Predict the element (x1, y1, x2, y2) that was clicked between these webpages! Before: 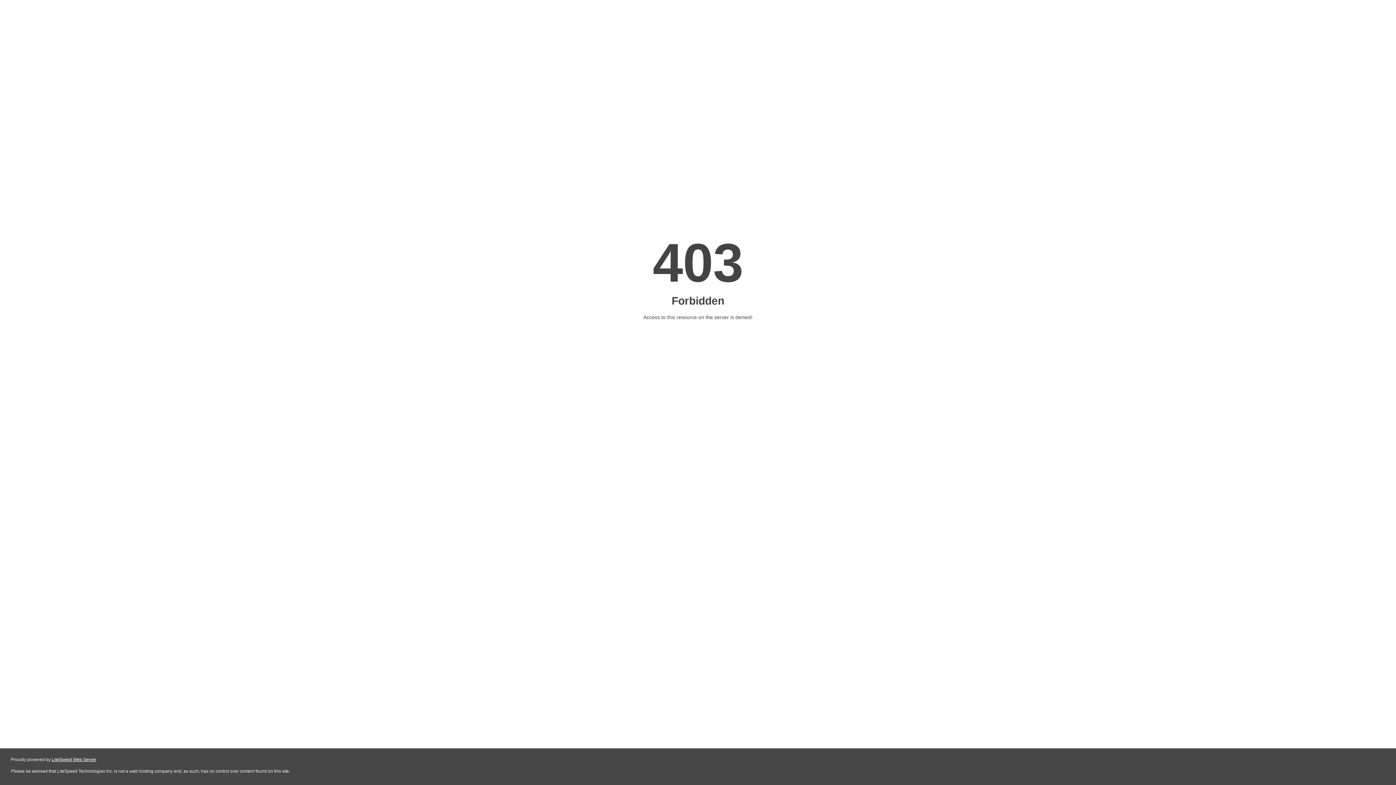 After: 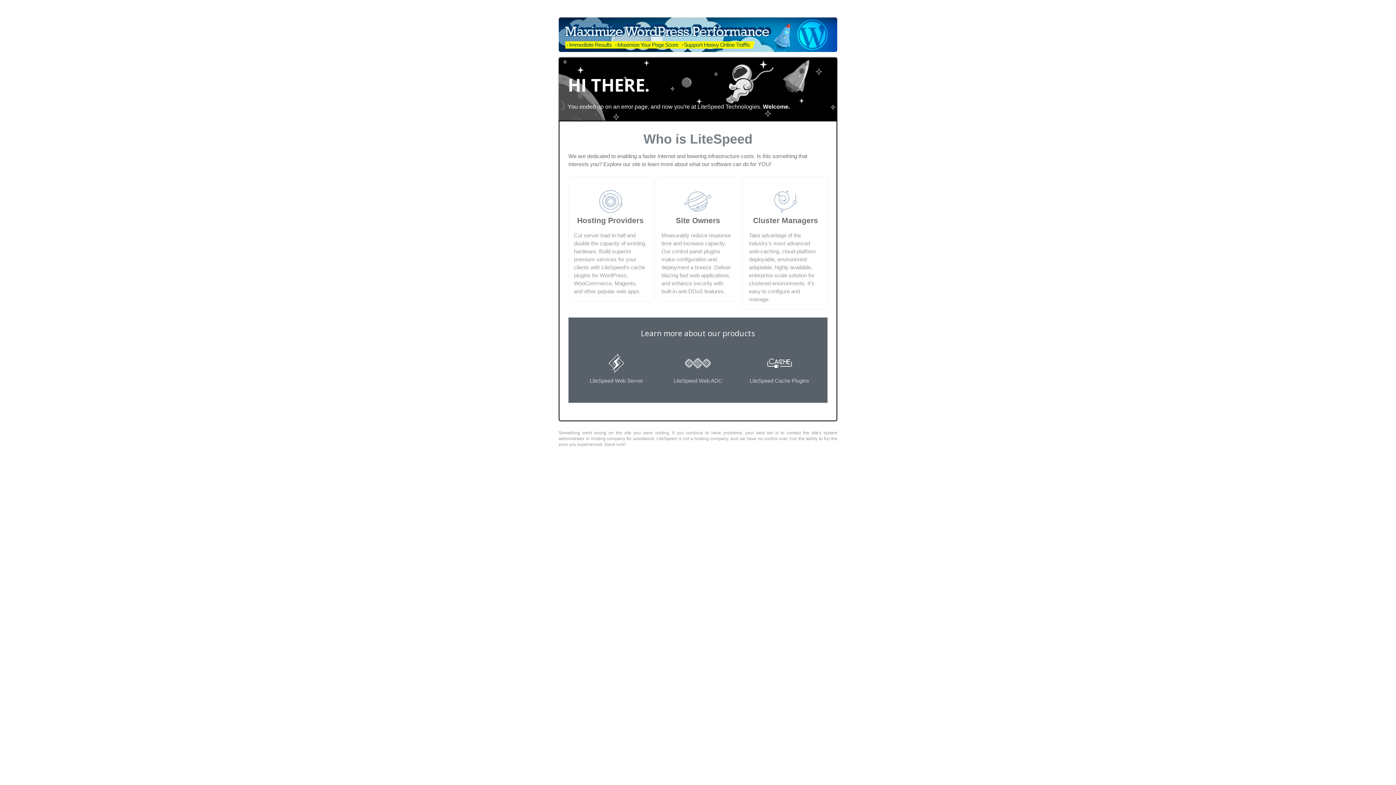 Action: label: LiteSpeed Web Server bbox: (51, 757, 96, 762)